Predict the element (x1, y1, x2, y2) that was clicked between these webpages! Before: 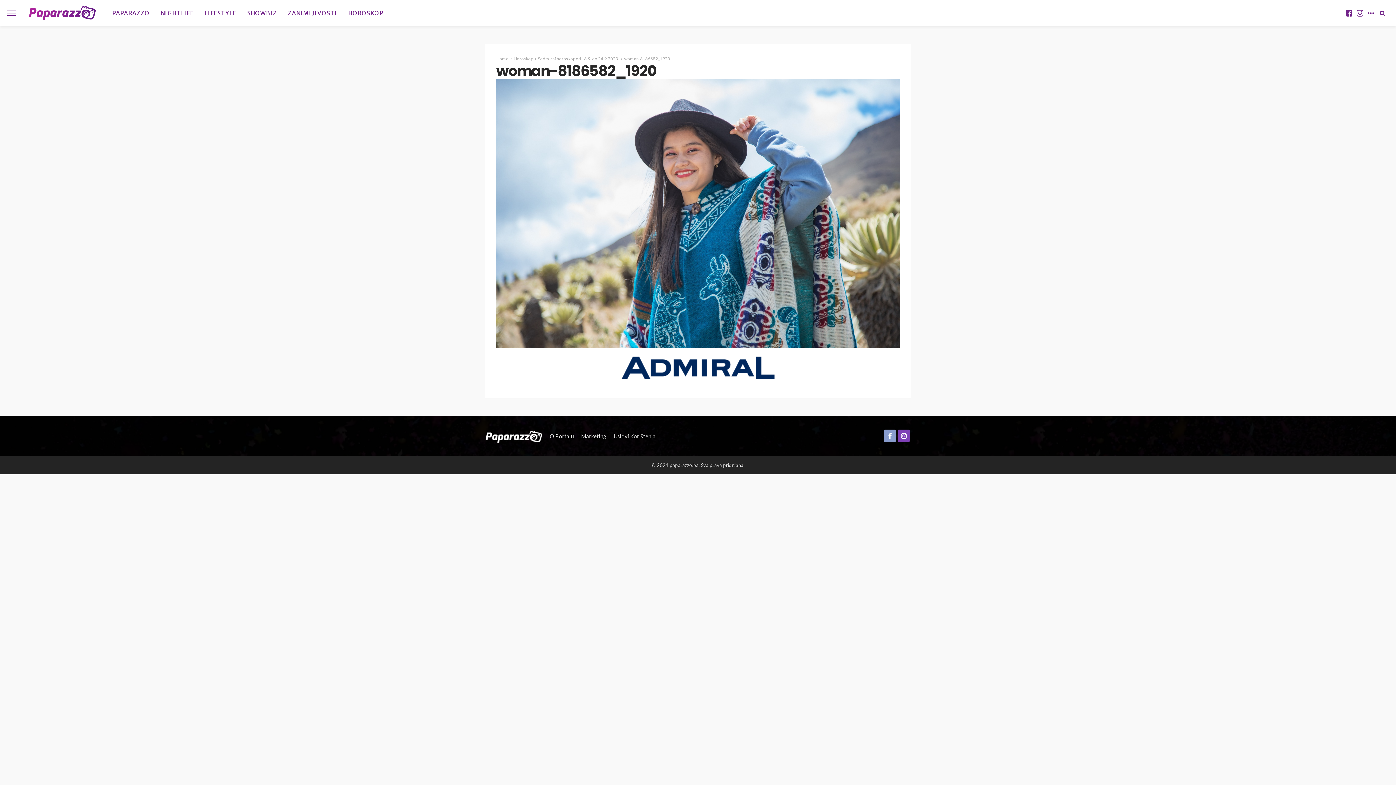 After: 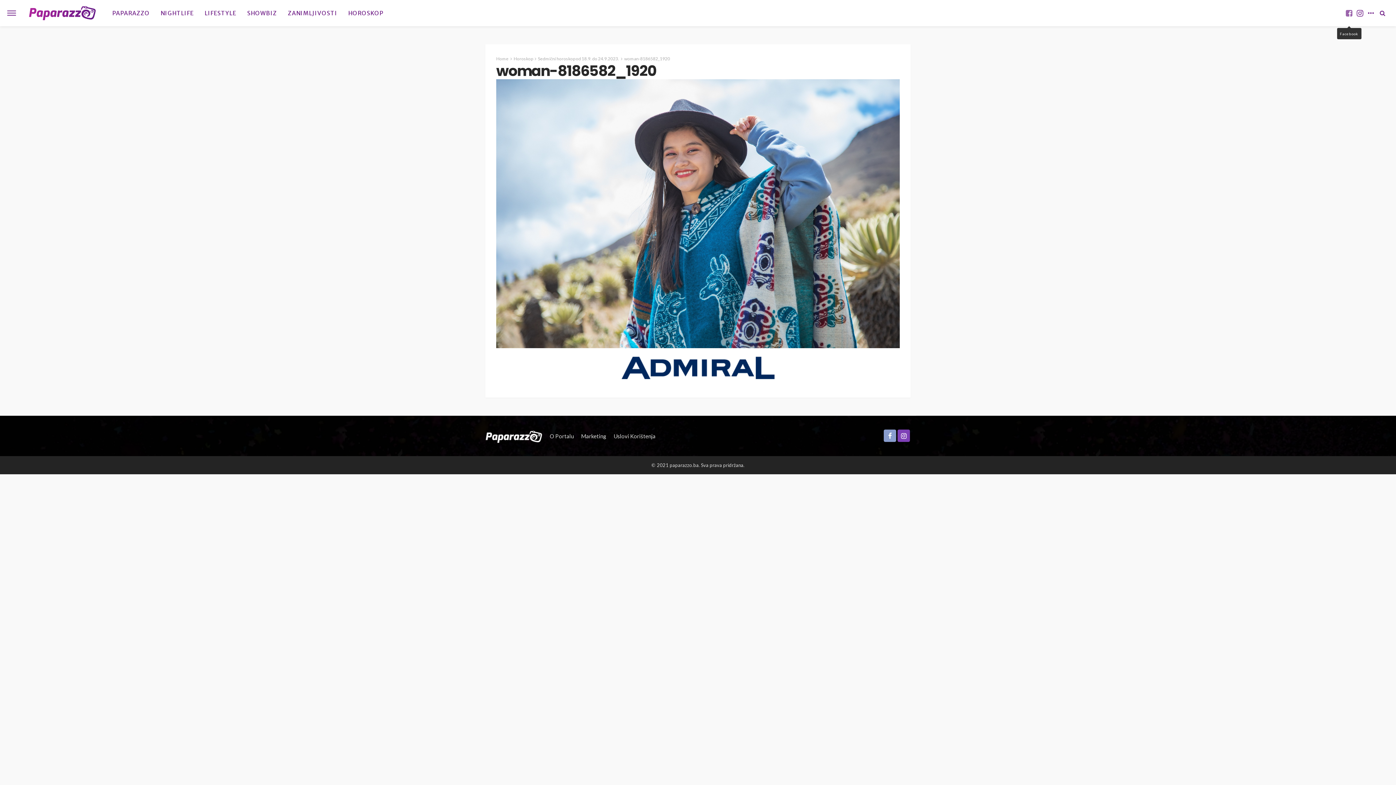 Action: bbox: (1344, 0, 1354, 26)